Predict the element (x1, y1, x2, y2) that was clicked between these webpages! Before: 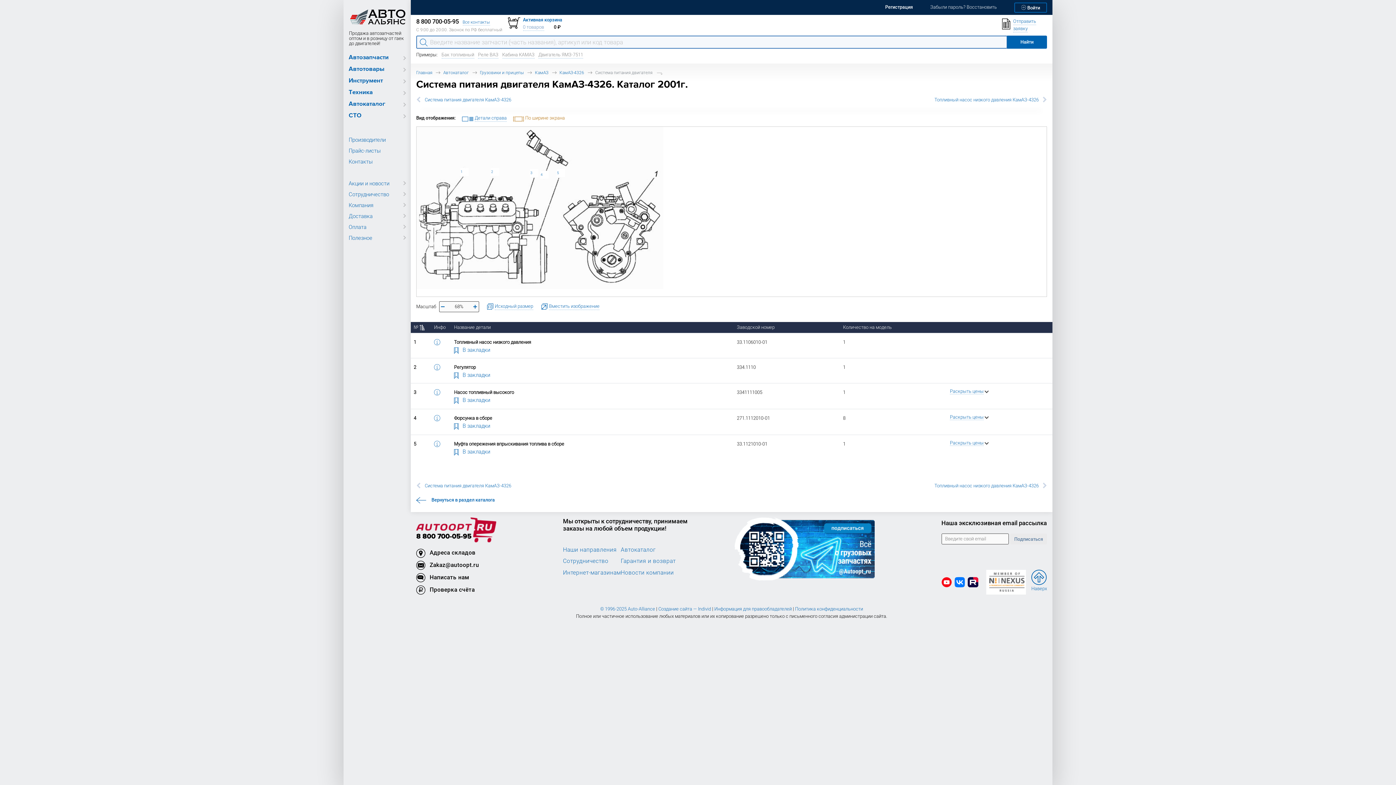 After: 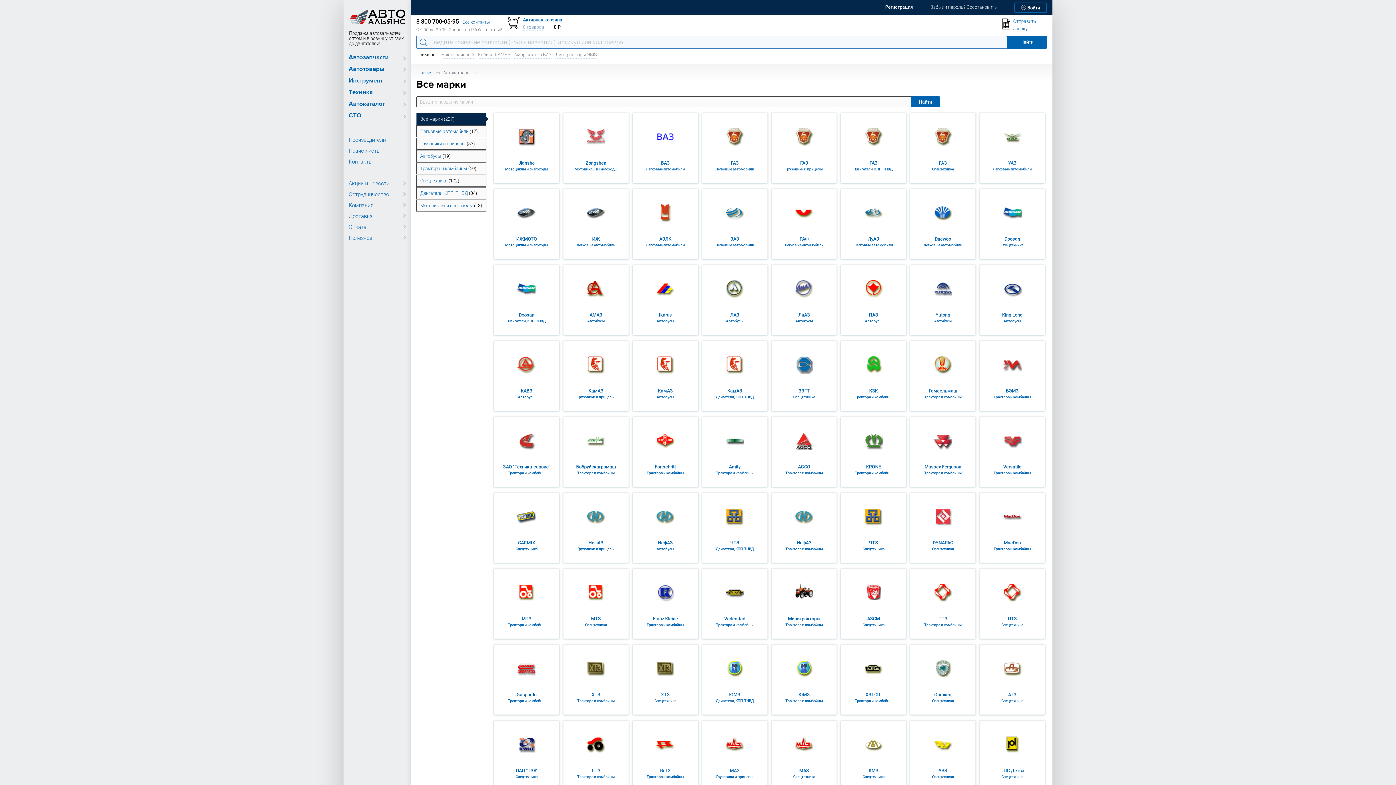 Action: bbox: (443, 69, 470, 75) label: Автокаталог